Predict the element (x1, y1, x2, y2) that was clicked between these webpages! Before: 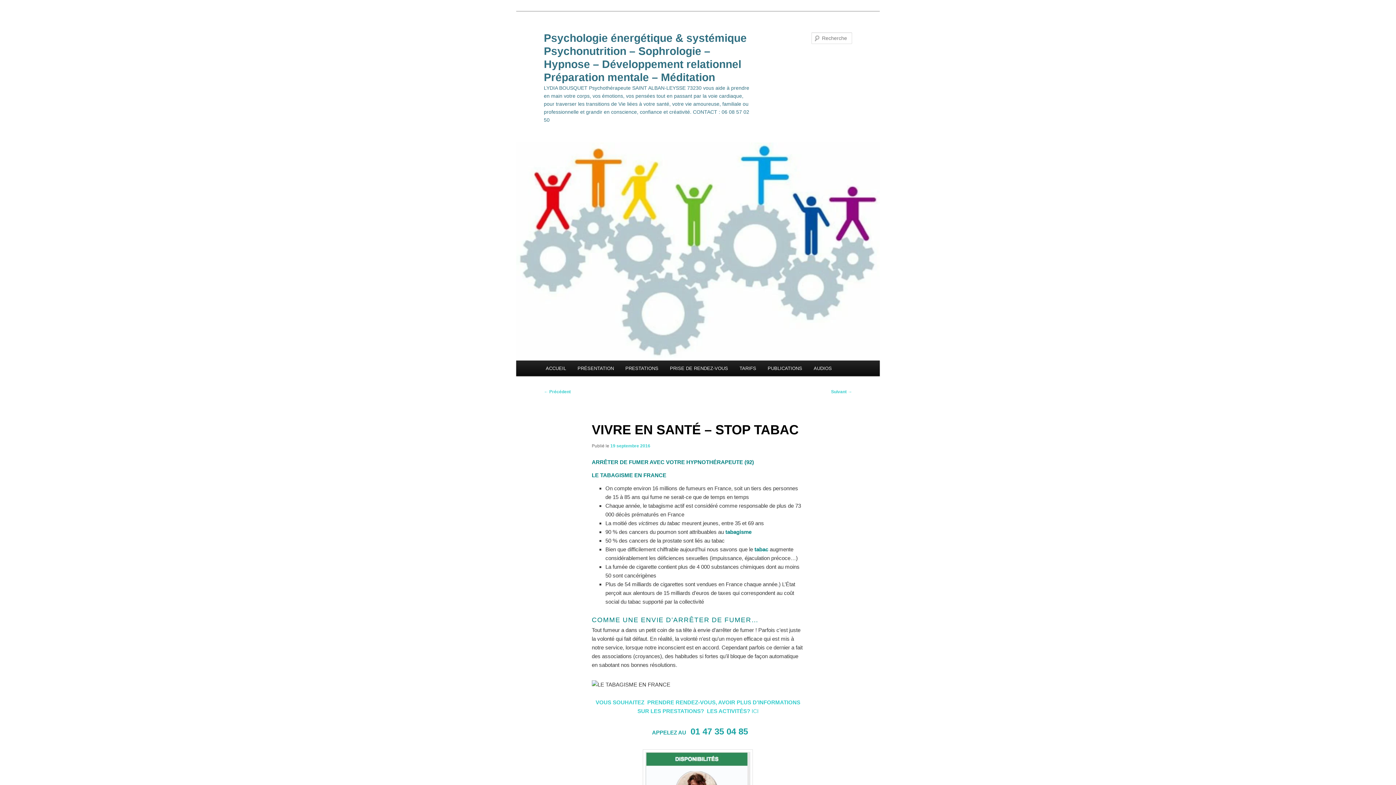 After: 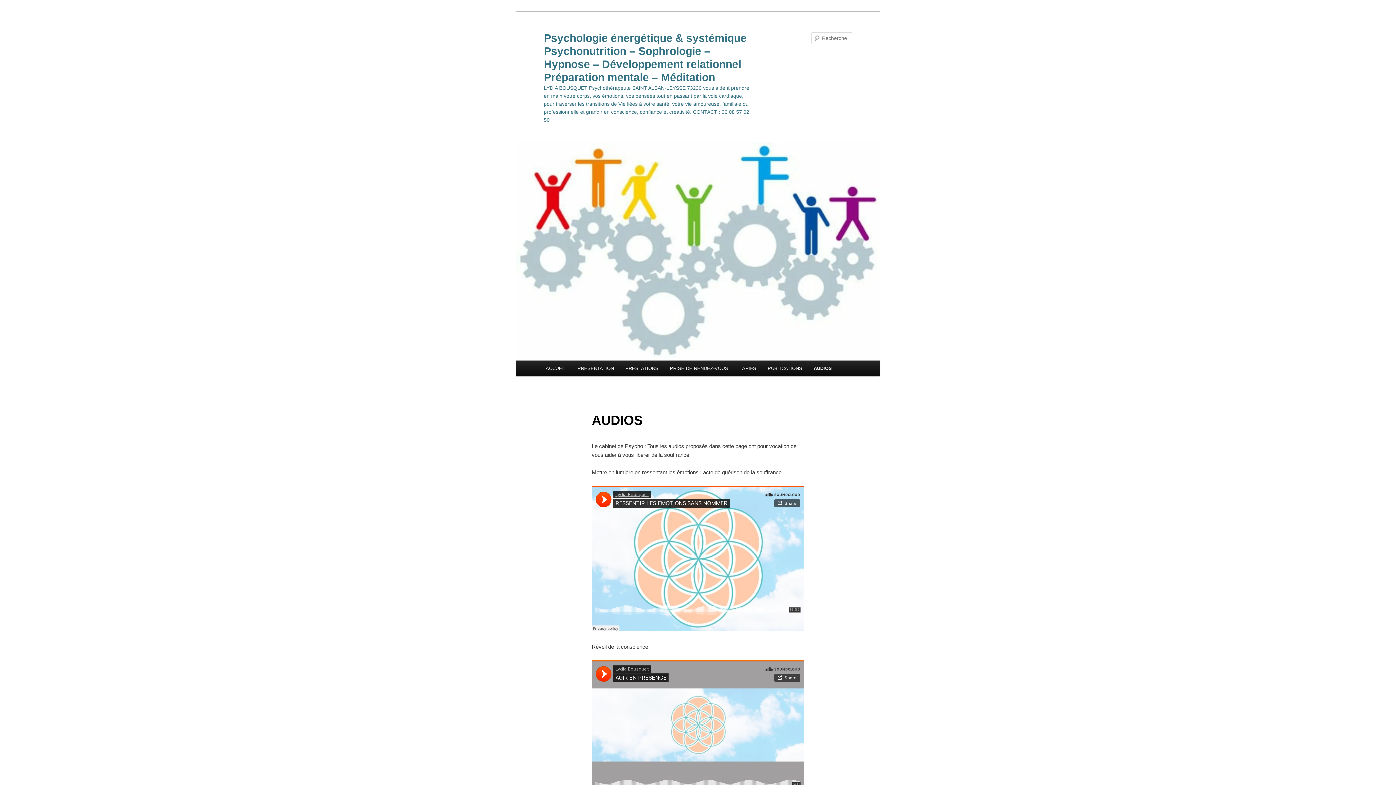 Action: bbox: (808, 360, 837, 376) label: AUDIOS